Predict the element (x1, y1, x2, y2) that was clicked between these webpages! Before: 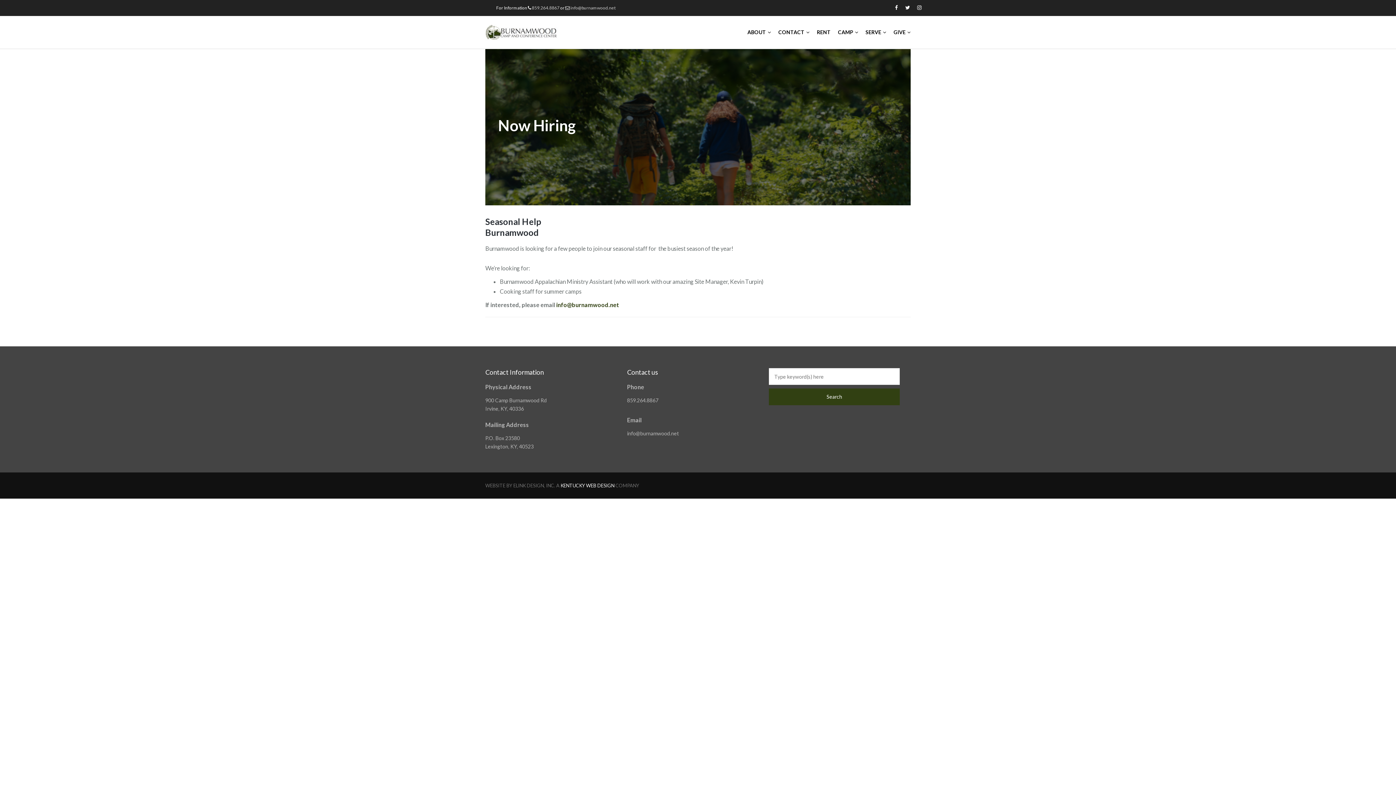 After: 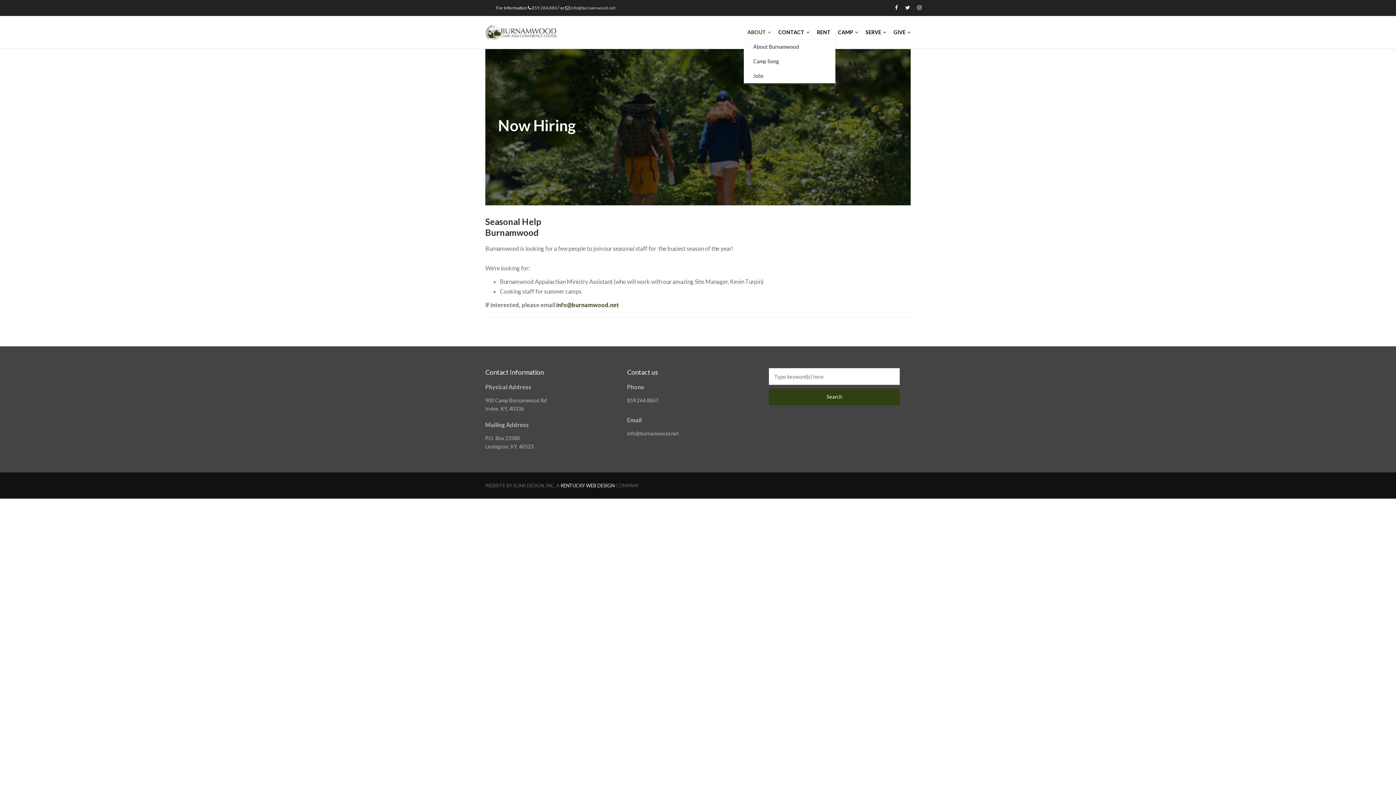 Action: bbox: (744, 25, 774, 39) label: ABOUT